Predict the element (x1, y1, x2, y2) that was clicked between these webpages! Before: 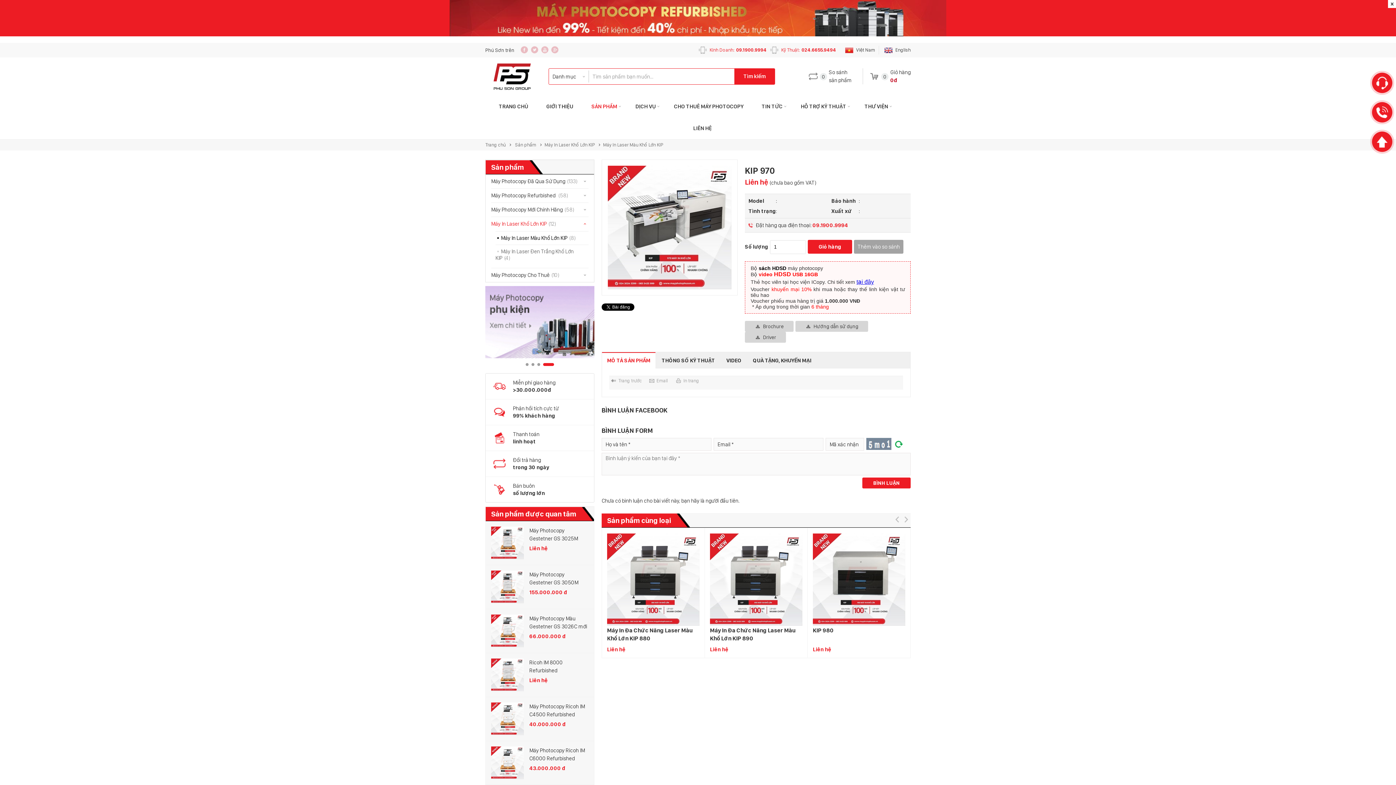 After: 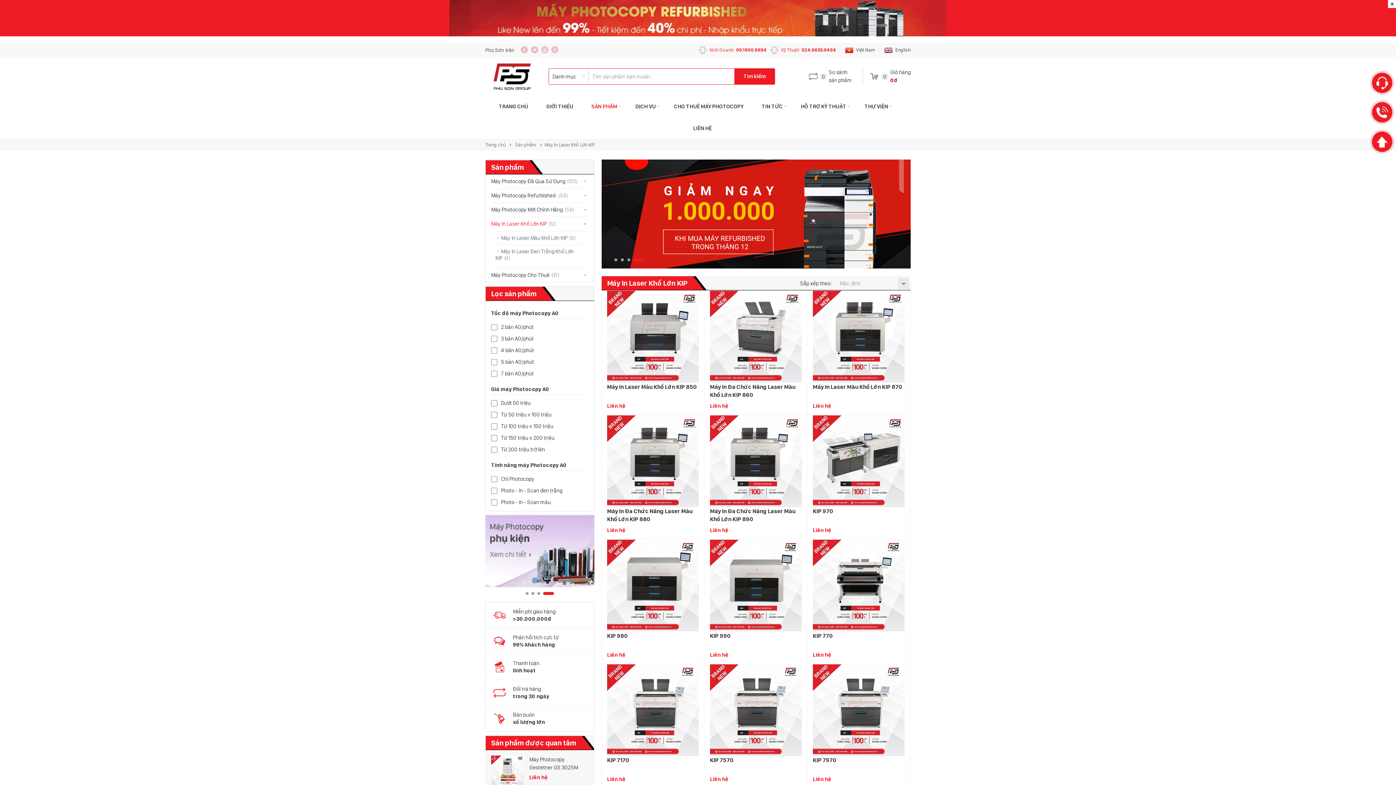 Action: label: Máy In Laser Khổ Lớn KIP bbox: (544, 142, 594, 147)